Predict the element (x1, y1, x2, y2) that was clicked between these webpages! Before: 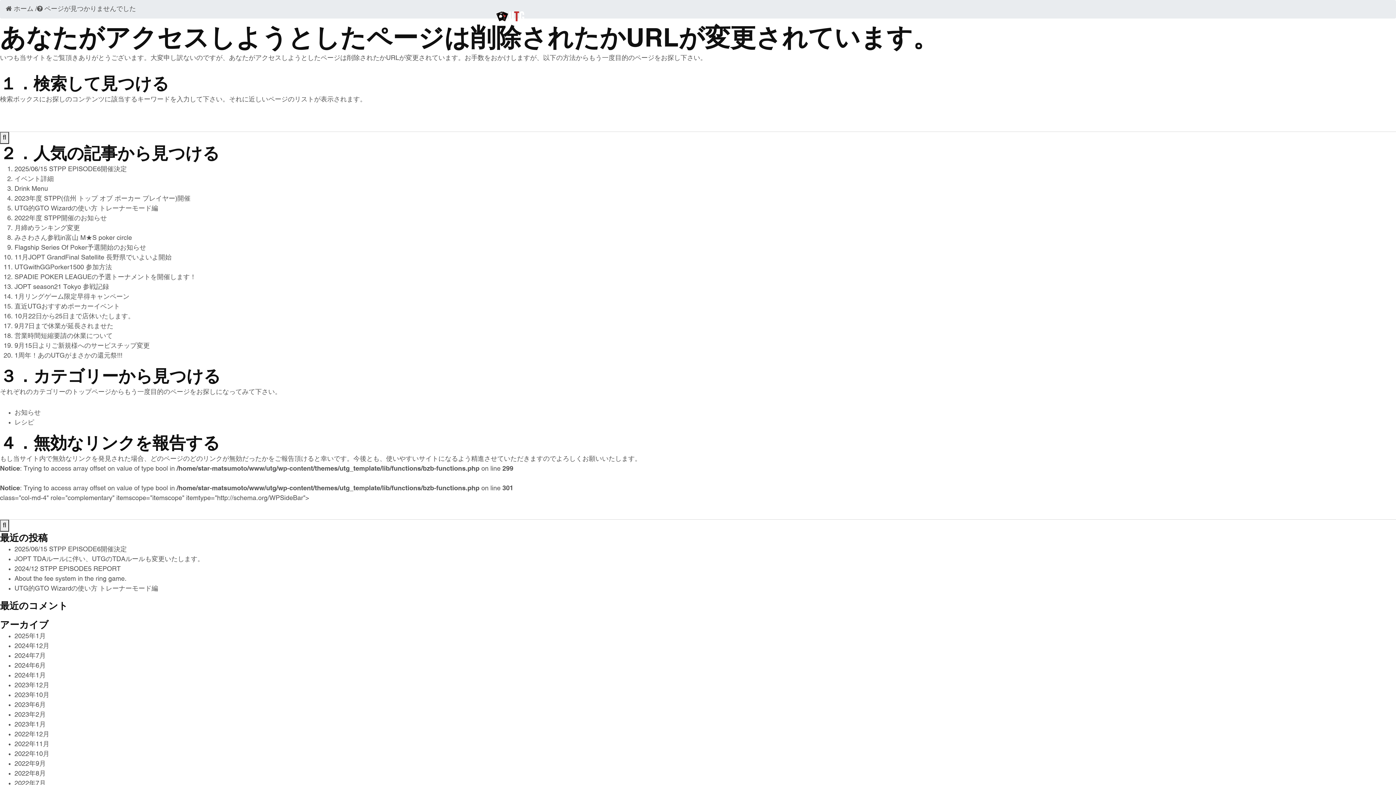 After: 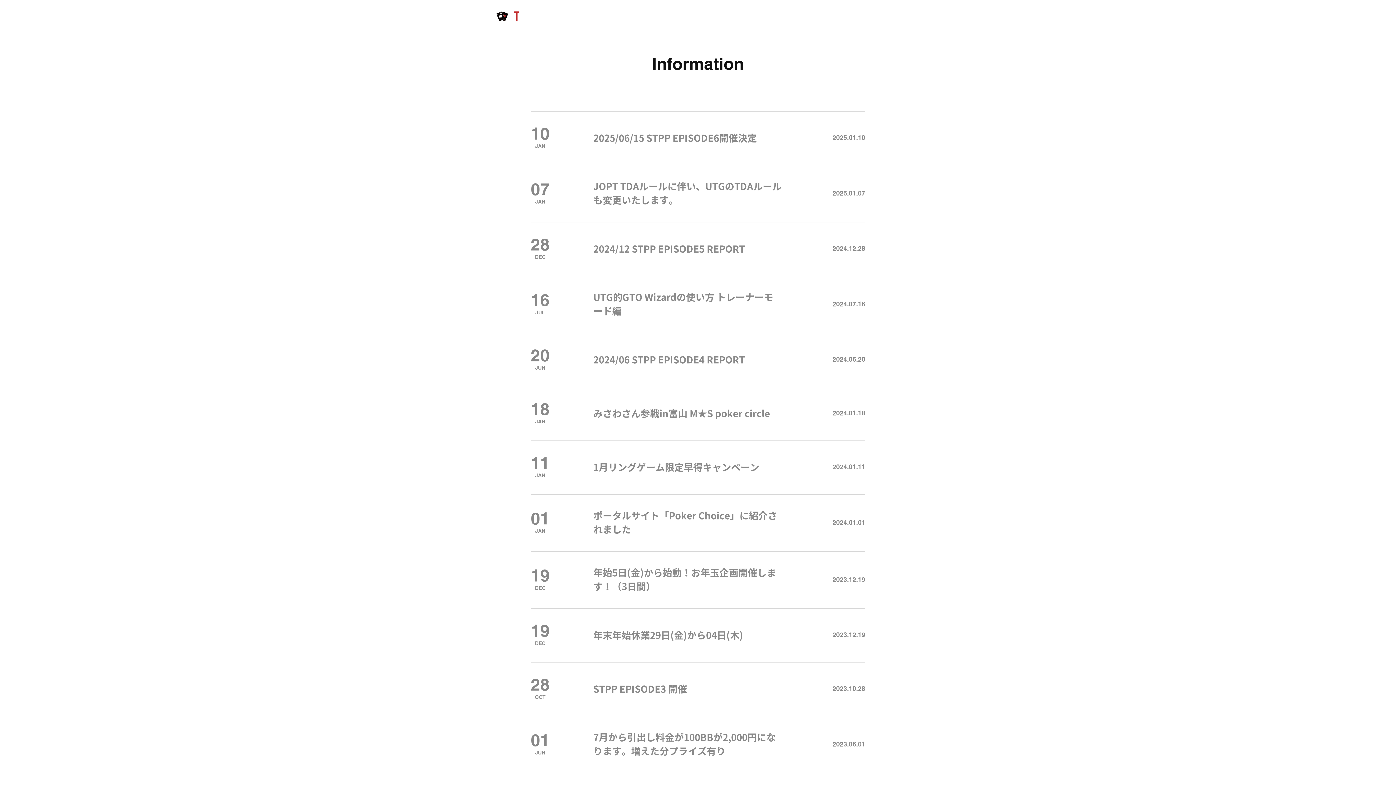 Action: label: 2023年2月 bbox: (14, 712, 45, 718)